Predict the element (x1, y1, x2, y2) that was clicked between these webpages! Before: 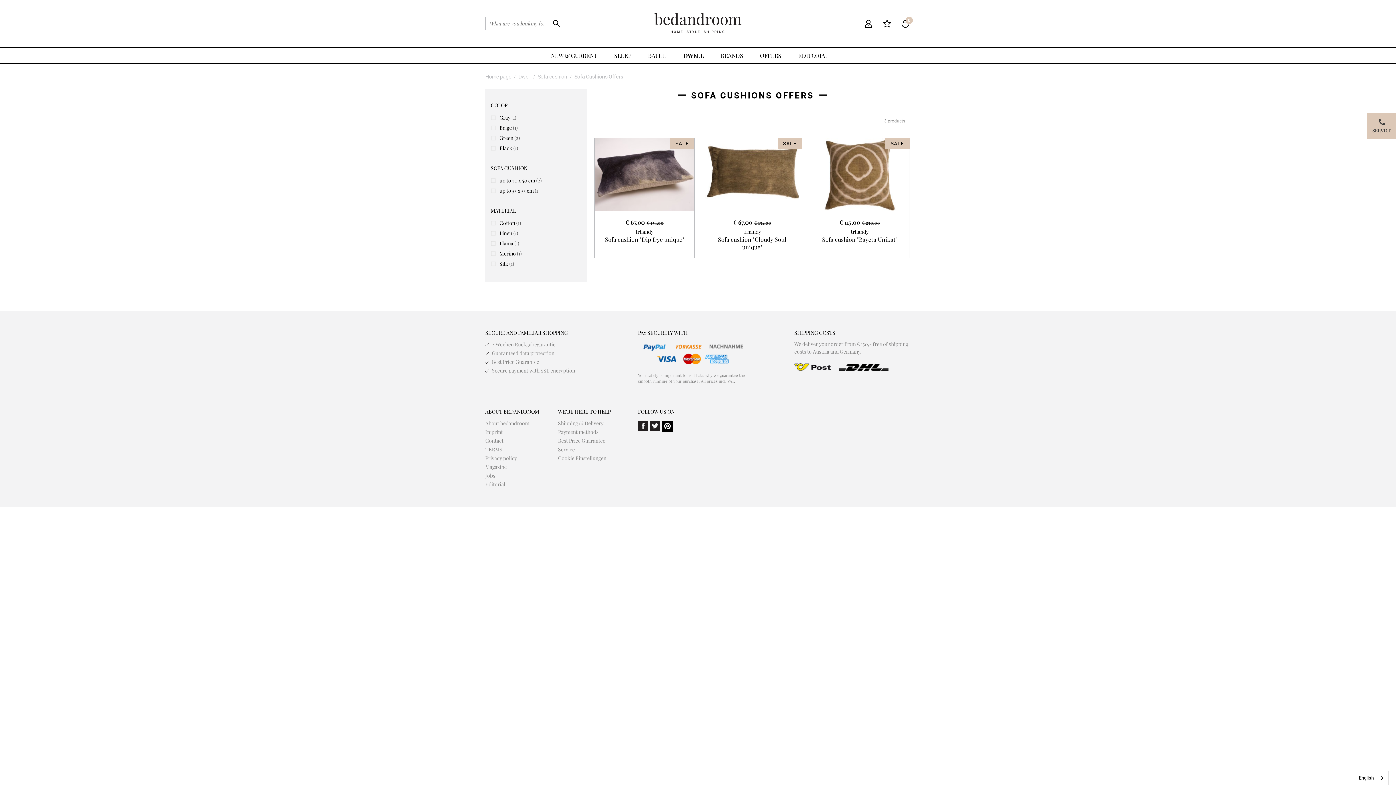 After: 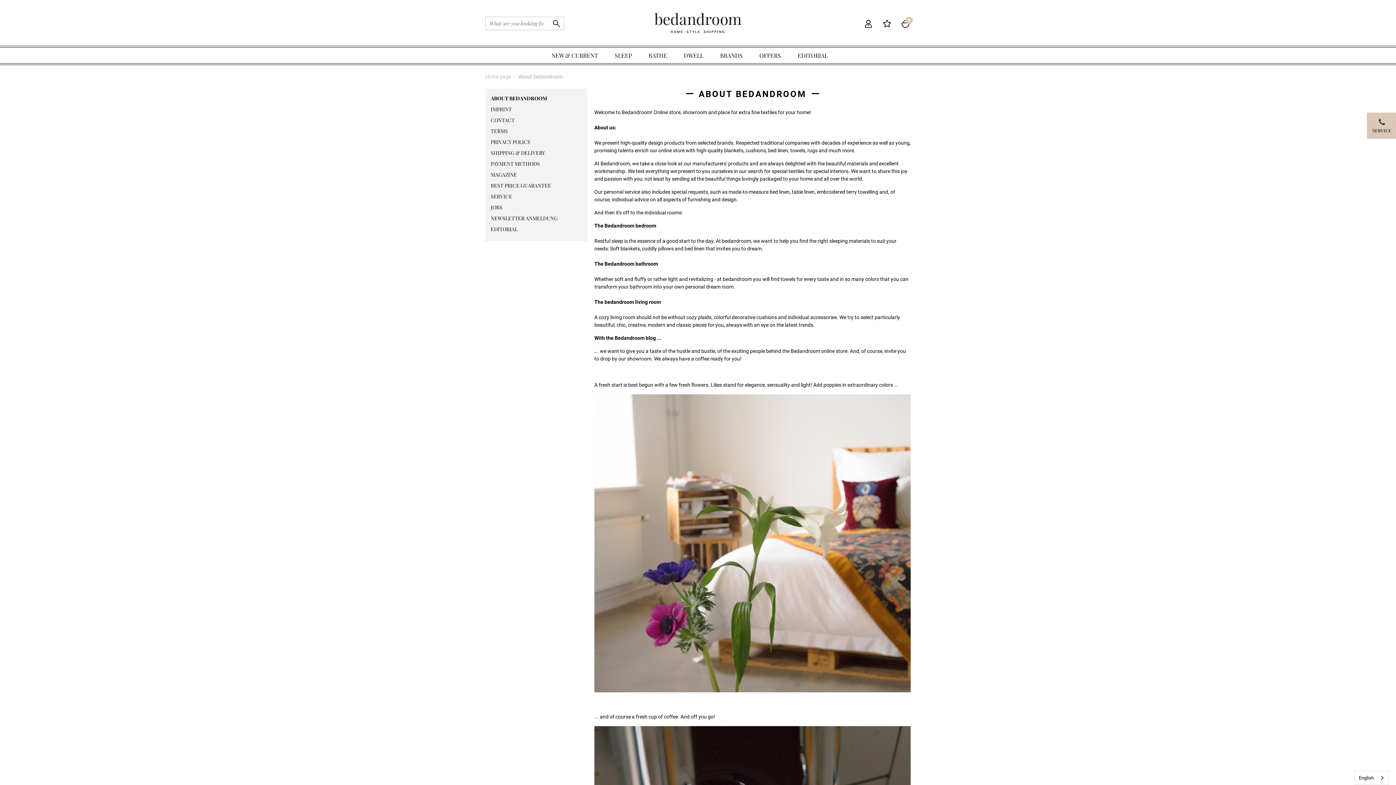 Action: bbox: (485, 420, 529, 426) label: About bedandroom